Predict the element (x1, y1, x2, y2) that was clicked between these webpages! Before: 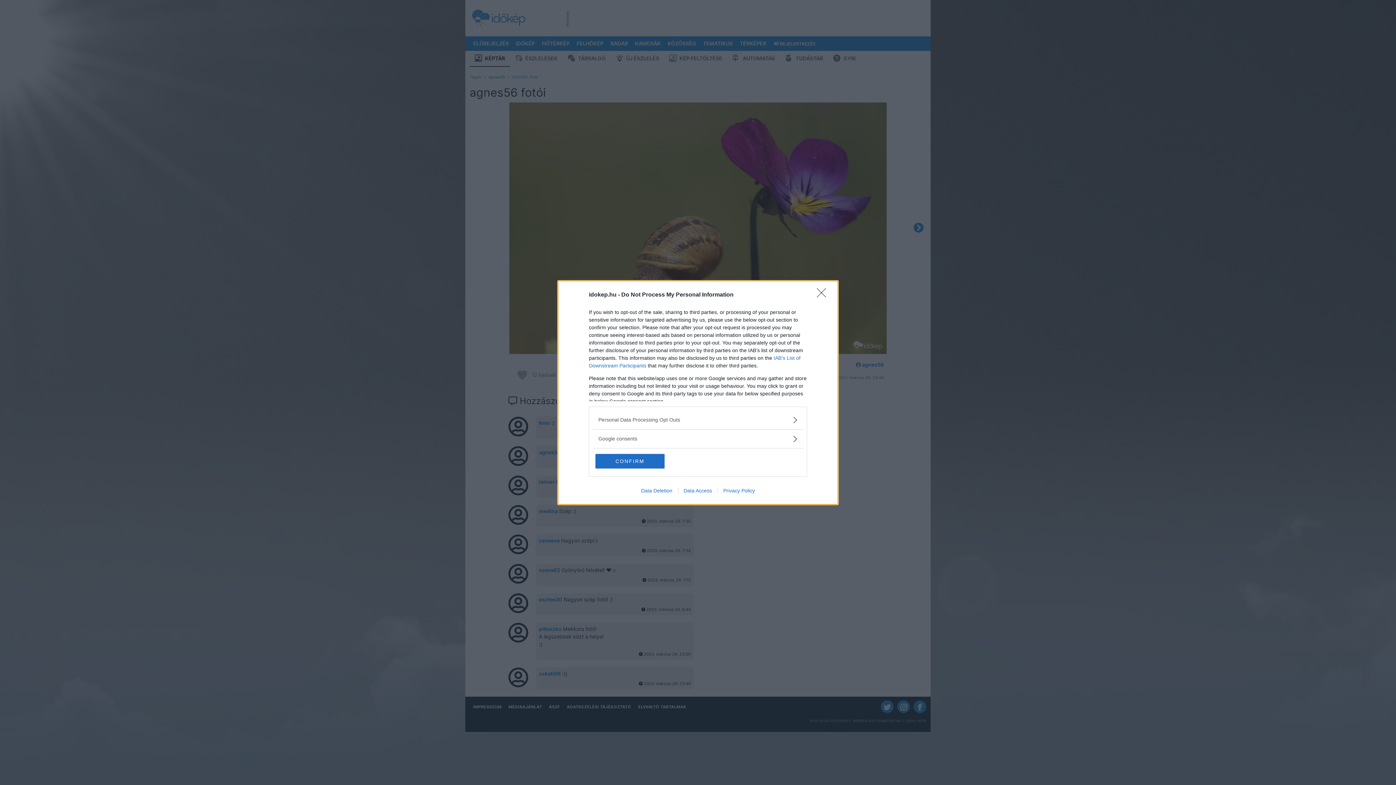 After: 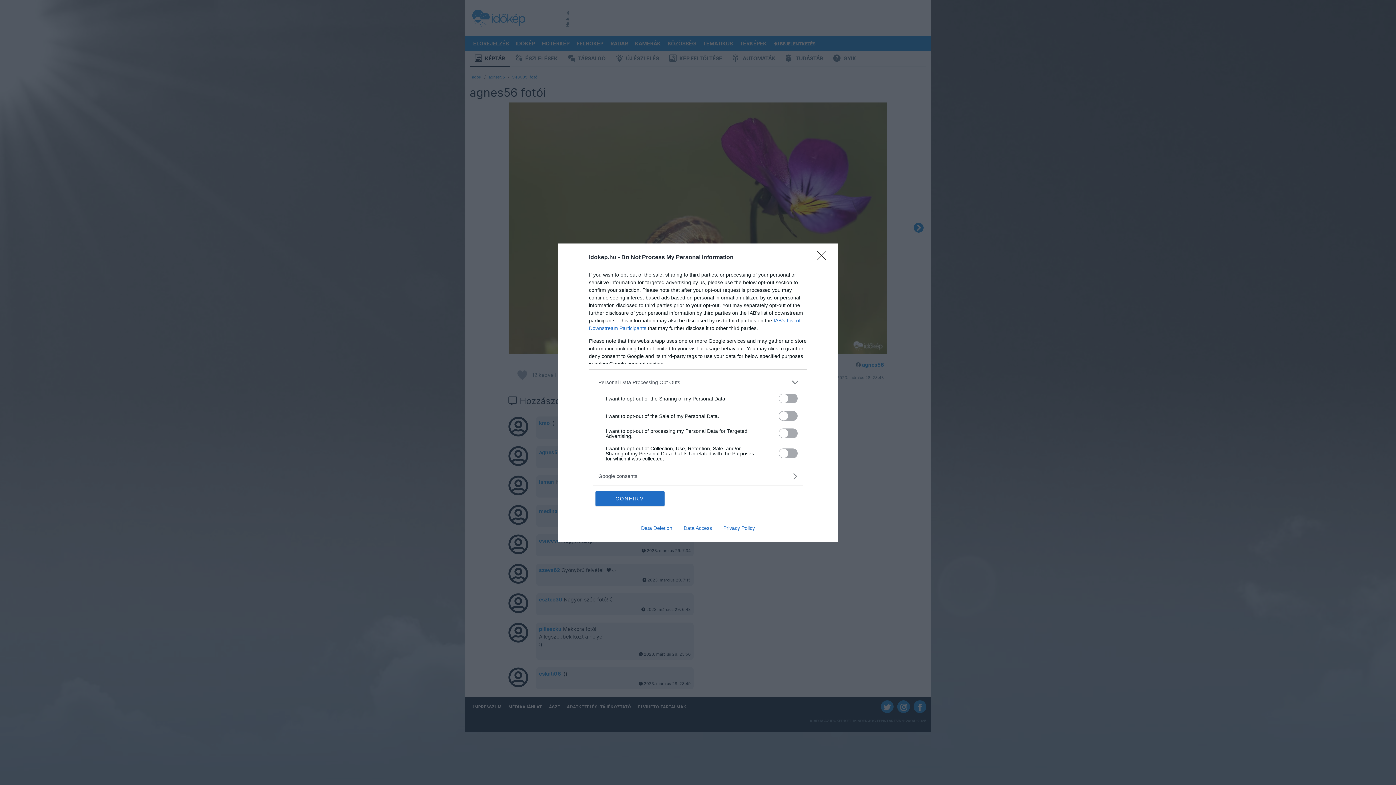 Action: label: Opt-Outs bbox: (598, 416, 797, 423)